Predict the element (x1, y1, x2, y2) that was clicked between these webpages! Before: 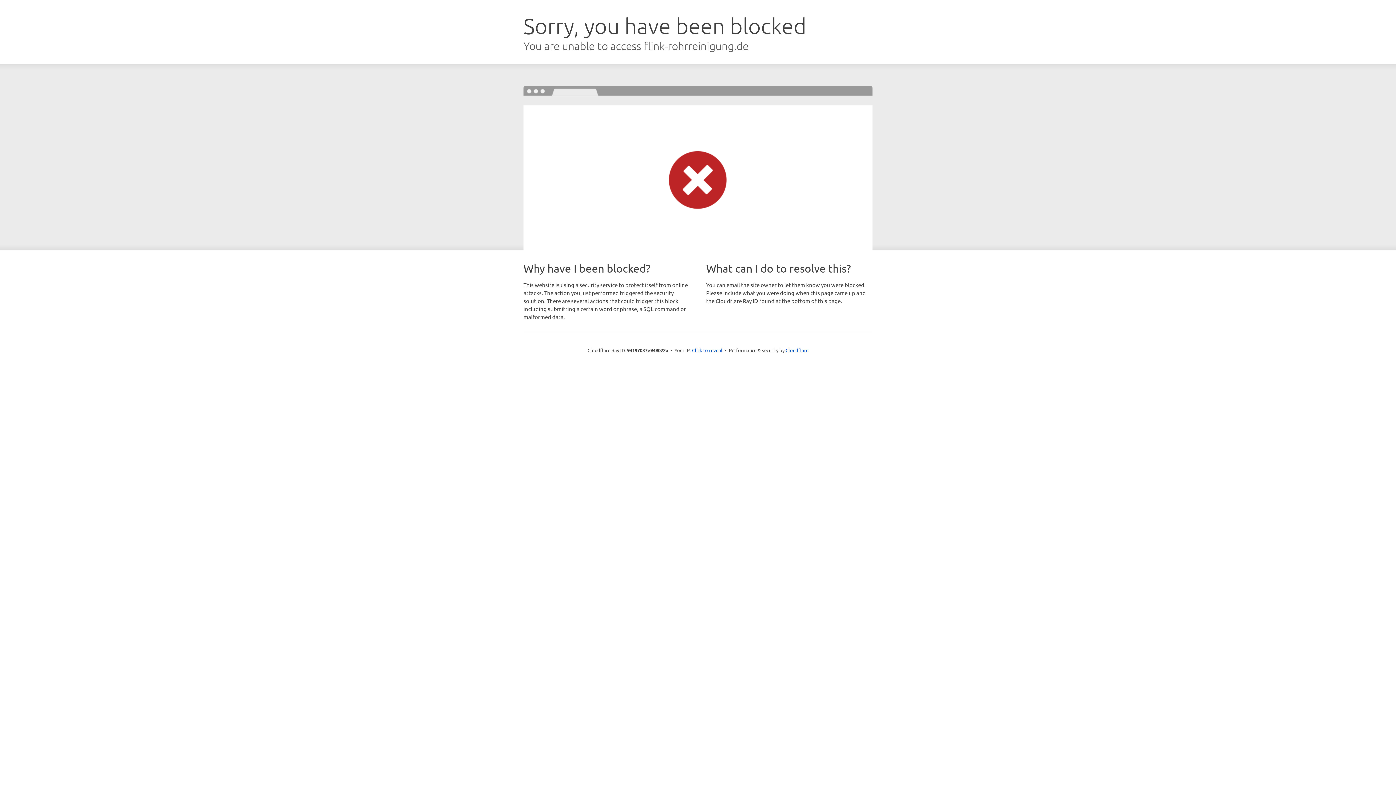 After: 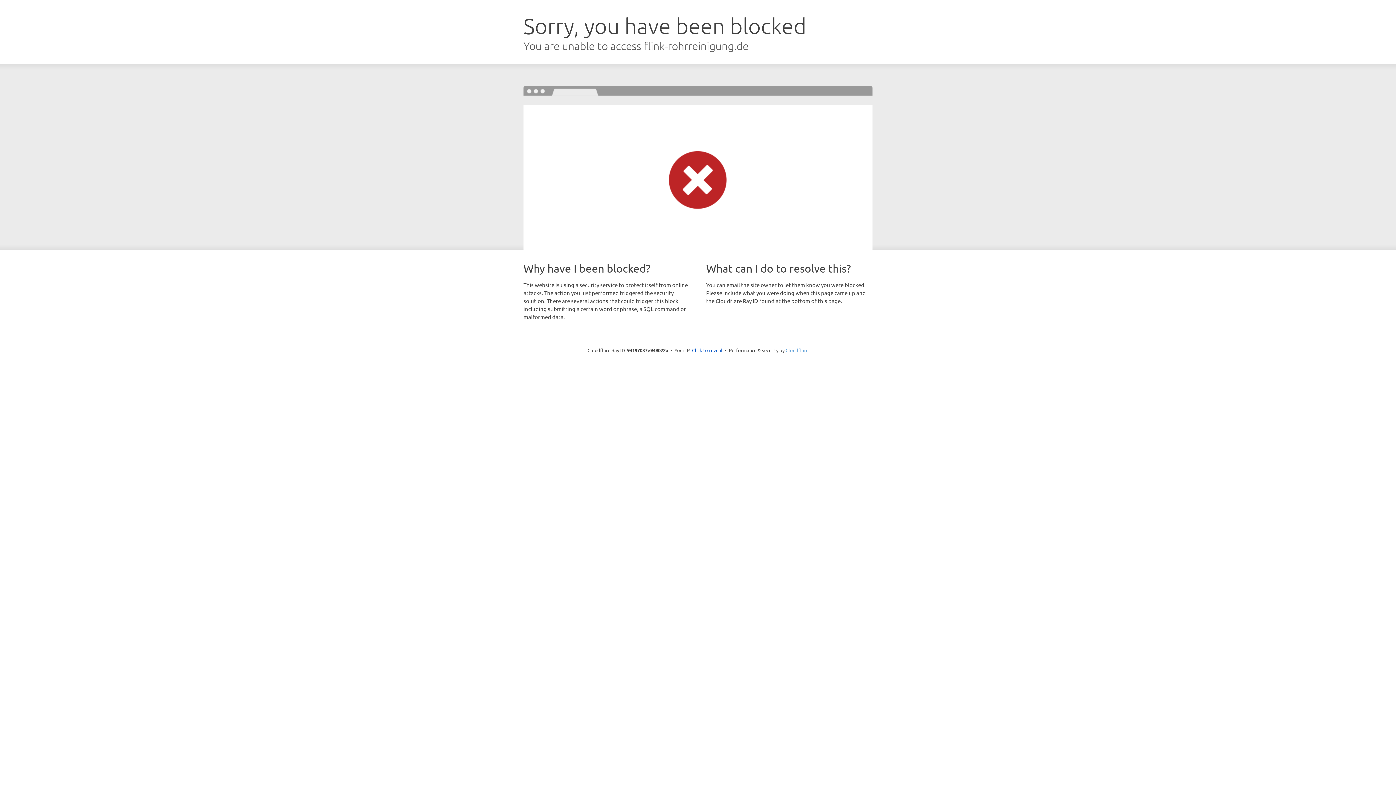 Action: label: Cloudflare bbox: (785, 347, 808, 353)